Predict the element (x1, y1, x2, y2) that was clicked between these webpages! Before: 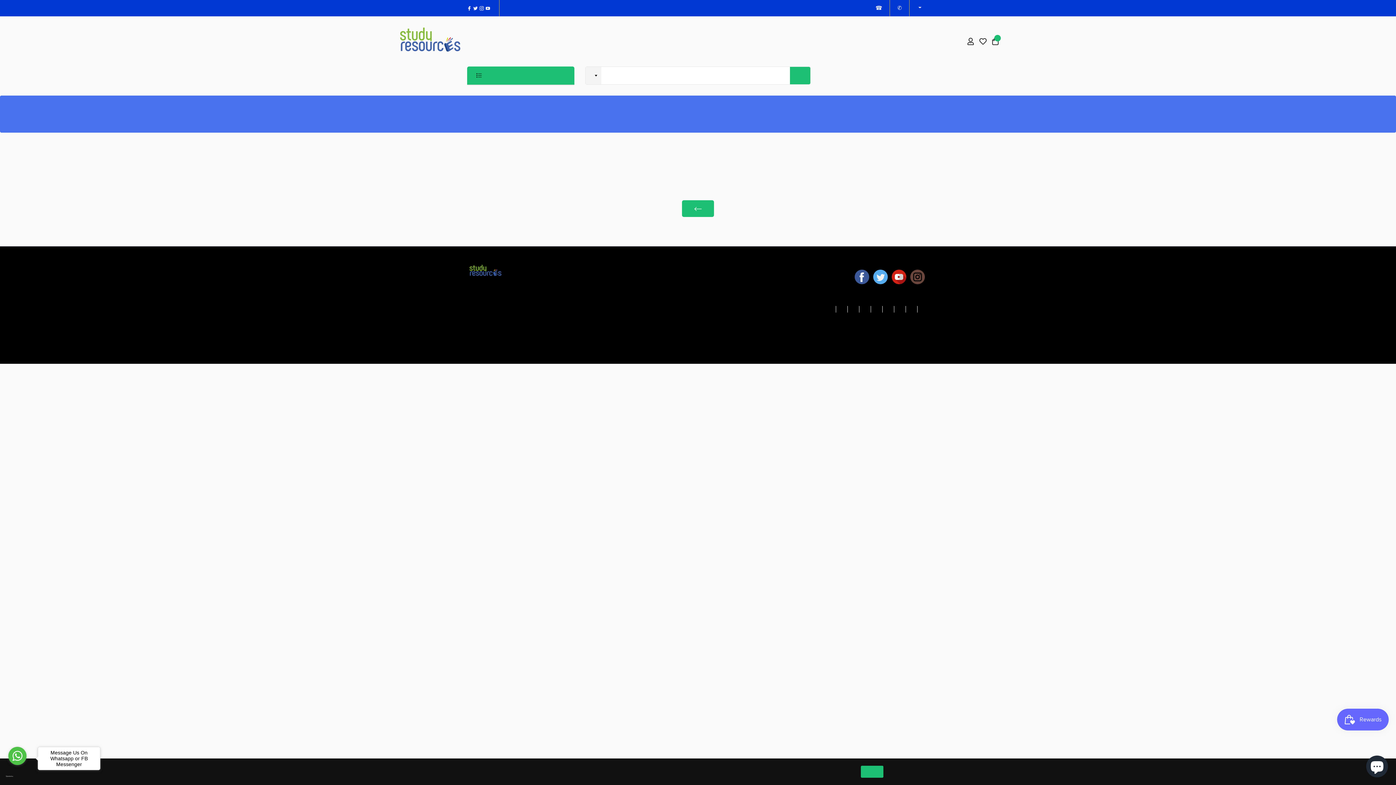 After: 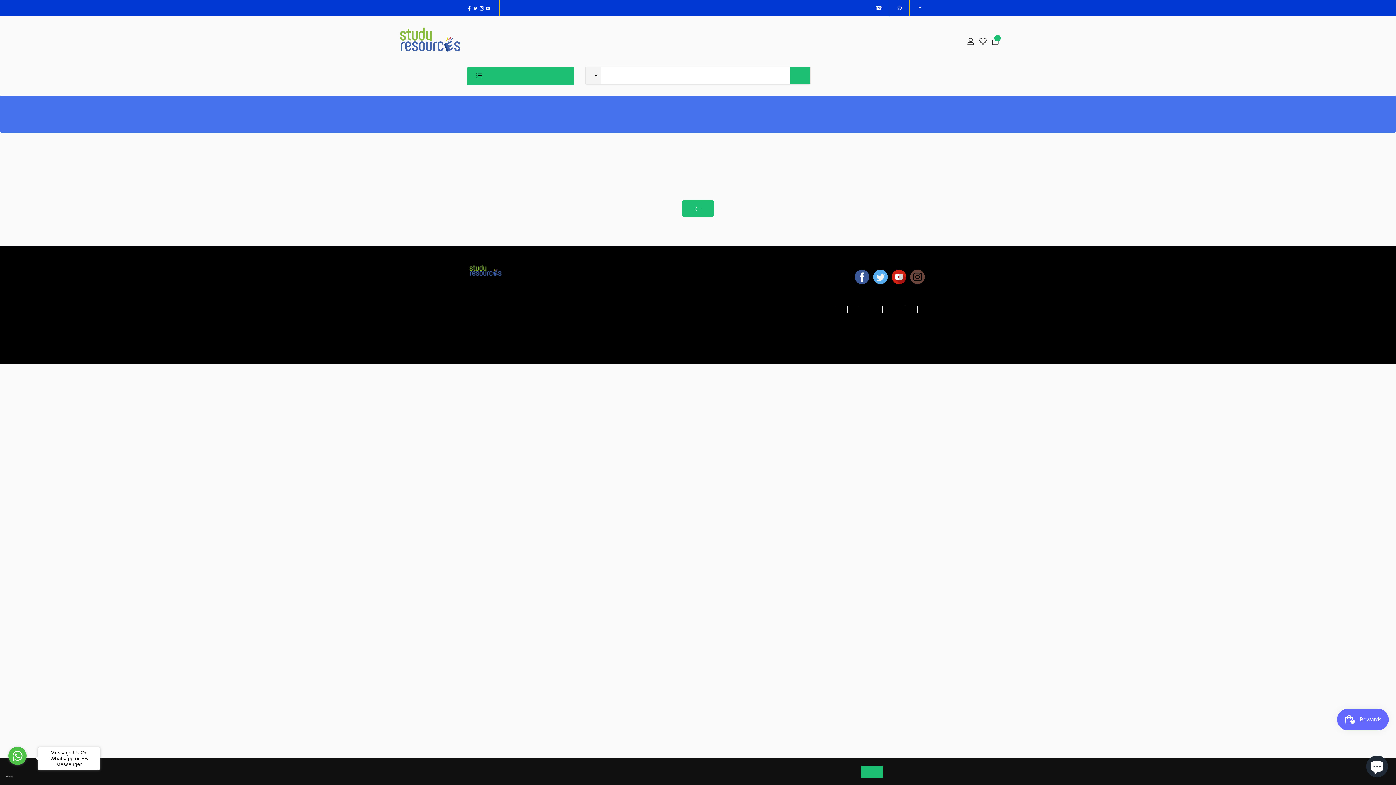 Action: label: Facebook bbox: (467, 4, 473, 11)